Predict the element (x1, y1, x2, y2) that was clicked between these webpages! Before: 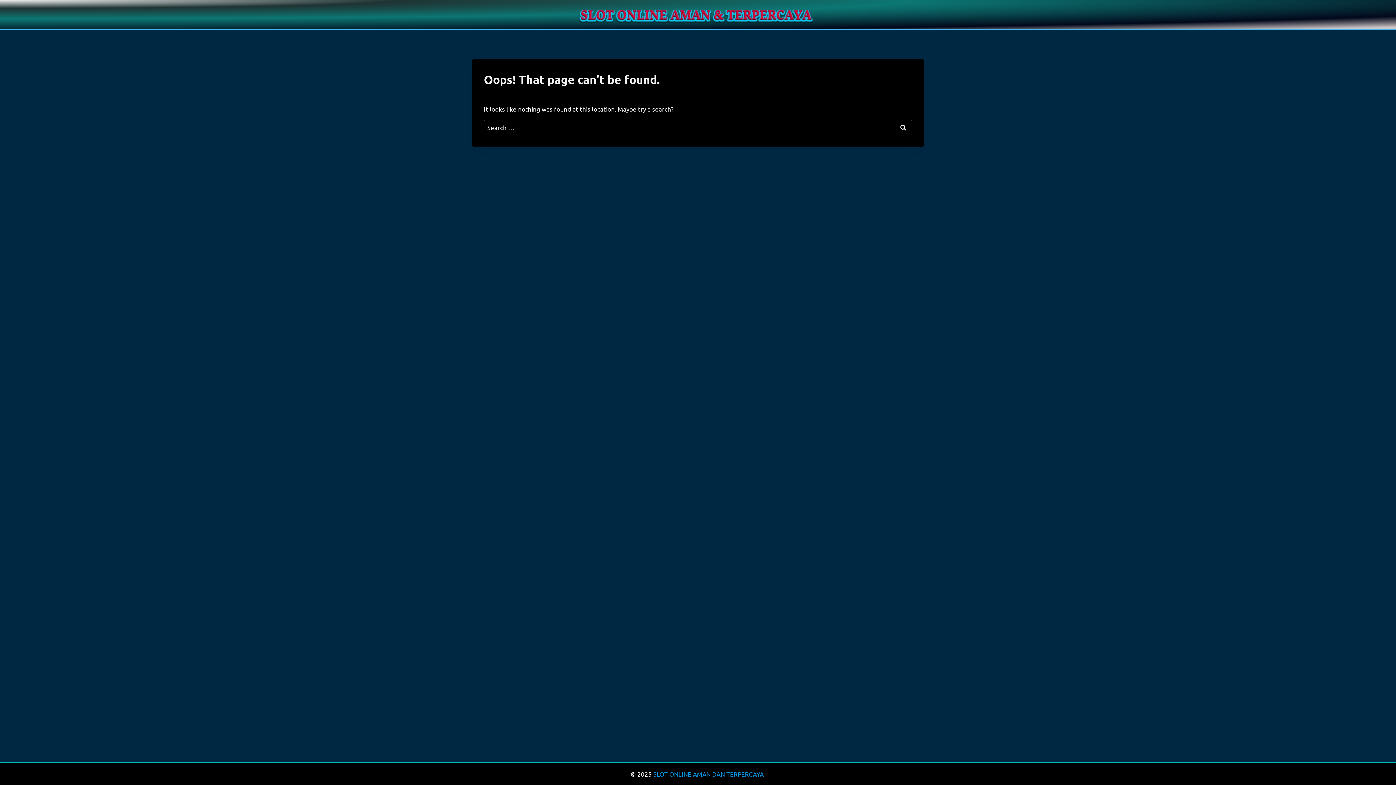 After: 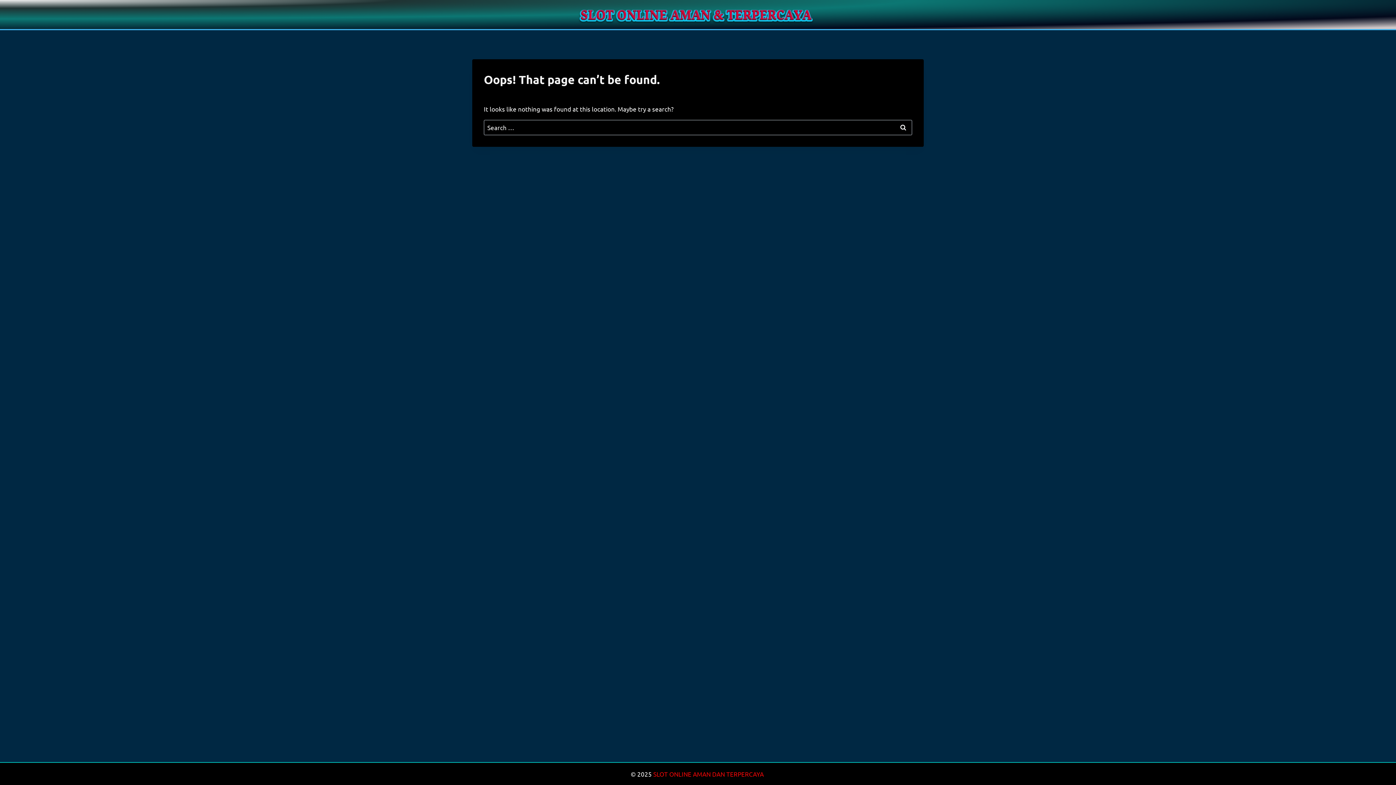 Action: bbox: (653, 770, 765, 778) label: SLOT ONLINE AMAN DAN TERPERCAYA 